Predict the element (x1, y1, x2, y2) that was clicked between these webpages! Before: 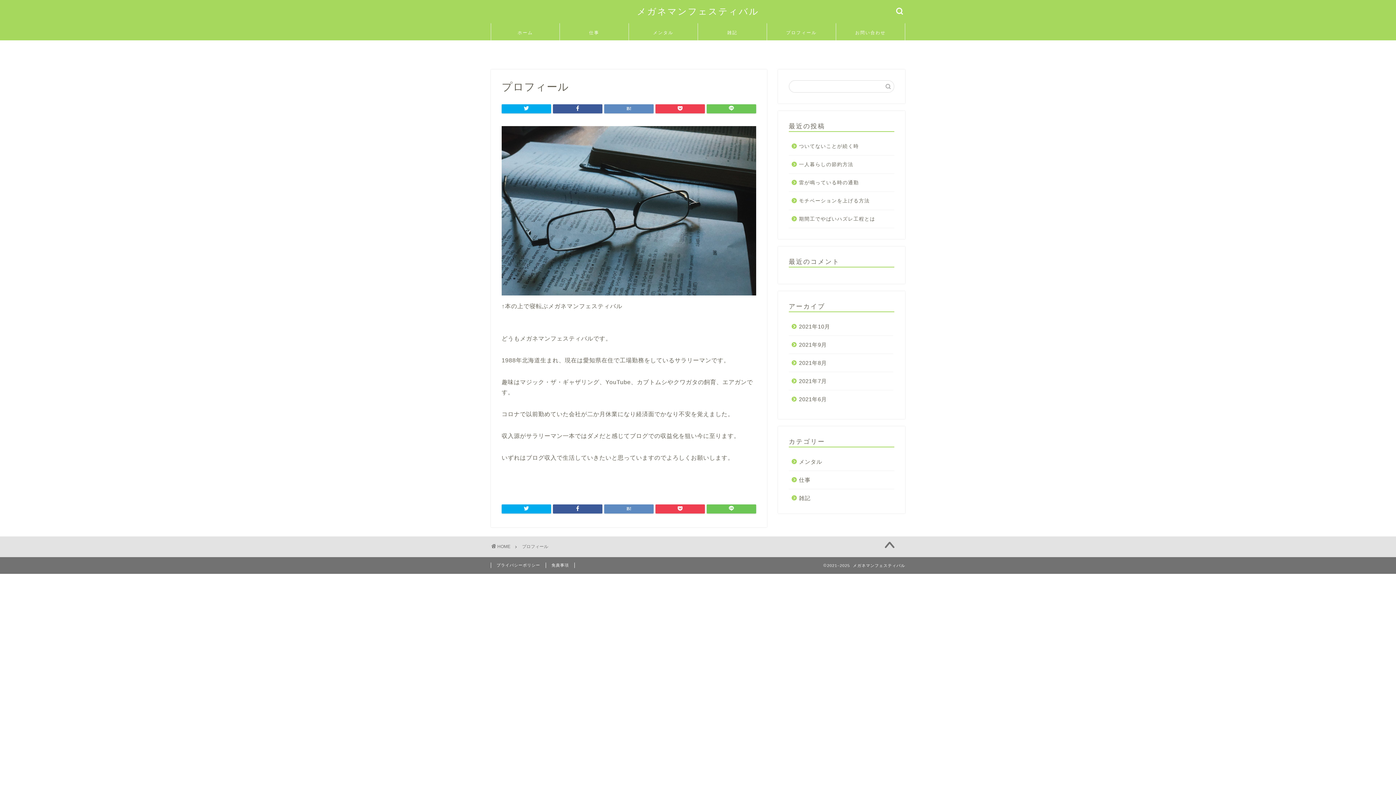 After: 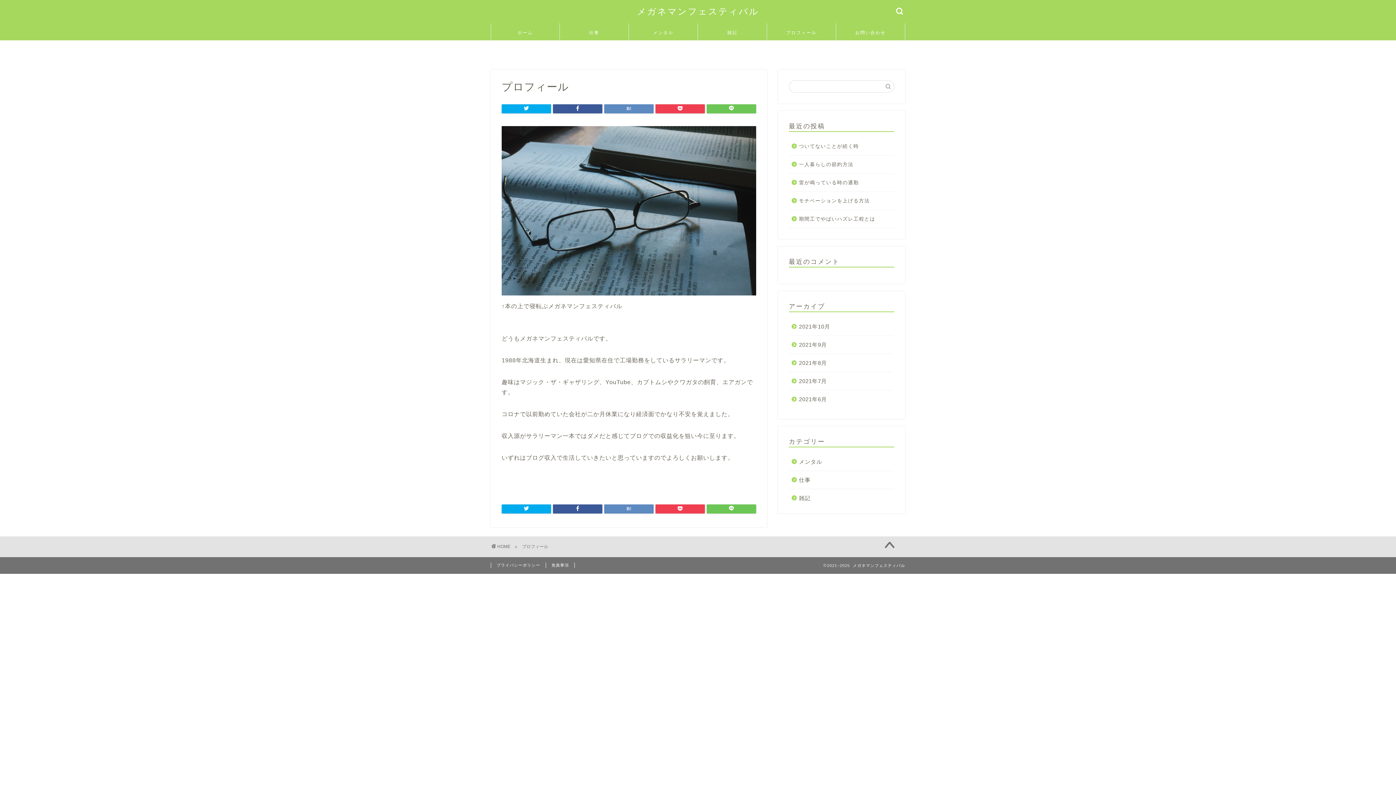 Action: label: プロフィール bbox: (522, 544, 548, 549)